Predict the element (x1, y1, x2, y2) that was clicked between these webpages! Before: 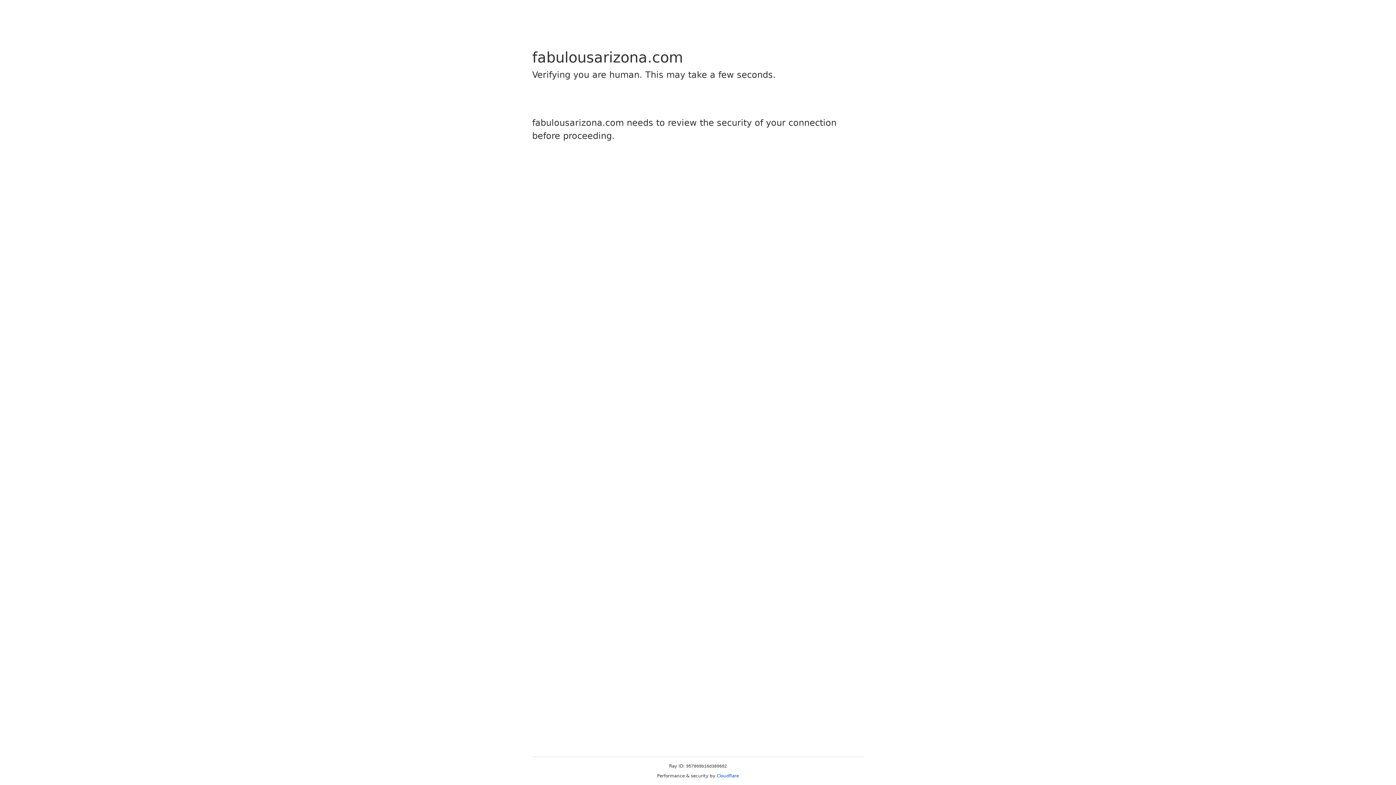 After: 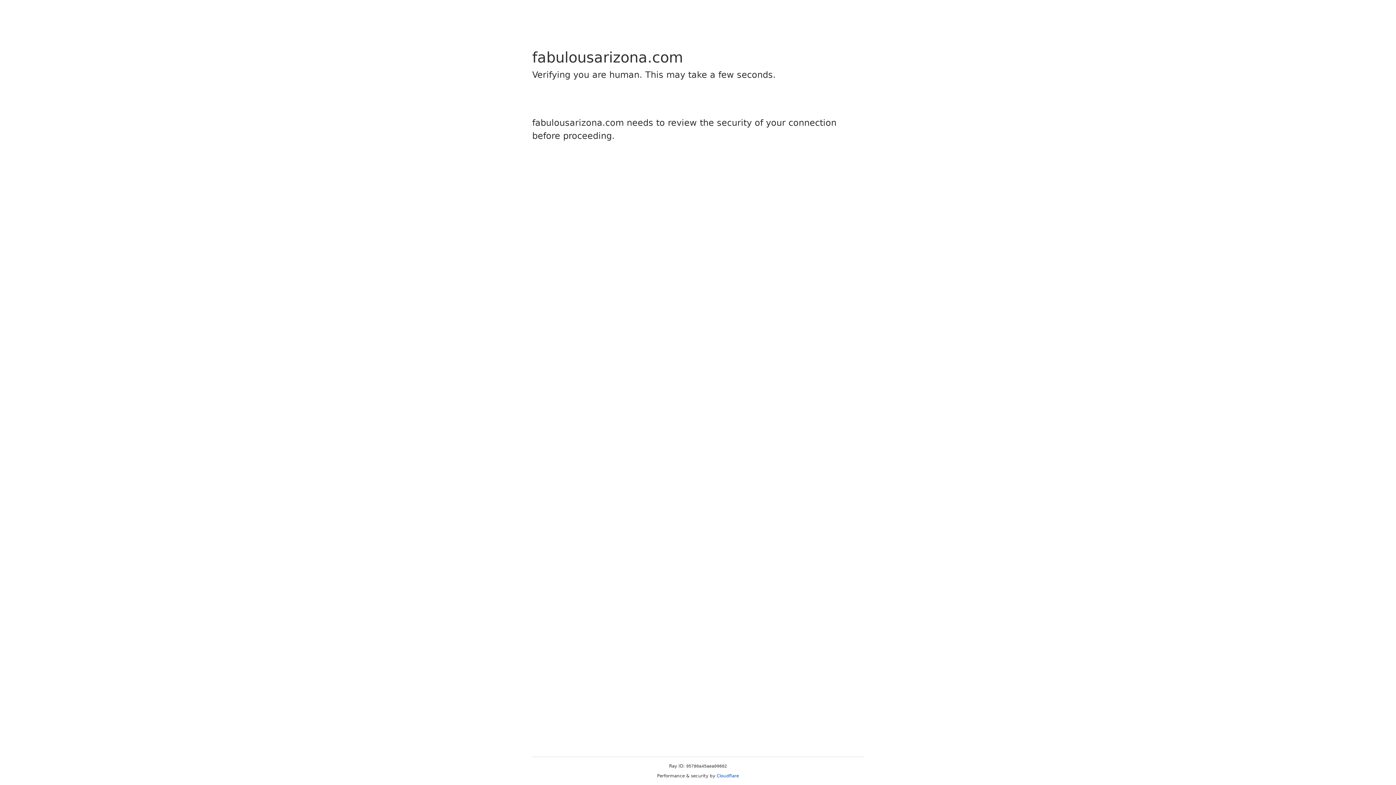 Action: bbox: (716, 773, 739, 778) label: Cloudflare